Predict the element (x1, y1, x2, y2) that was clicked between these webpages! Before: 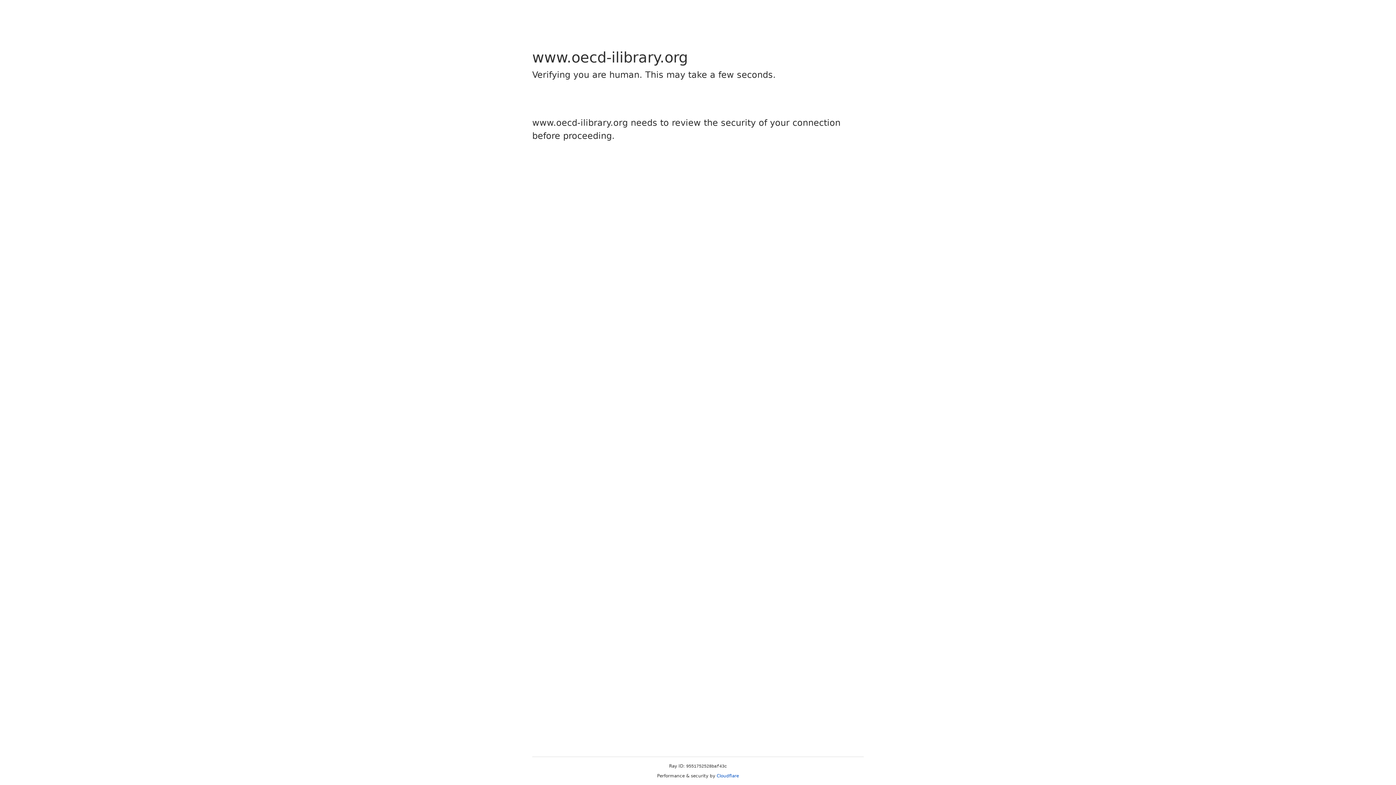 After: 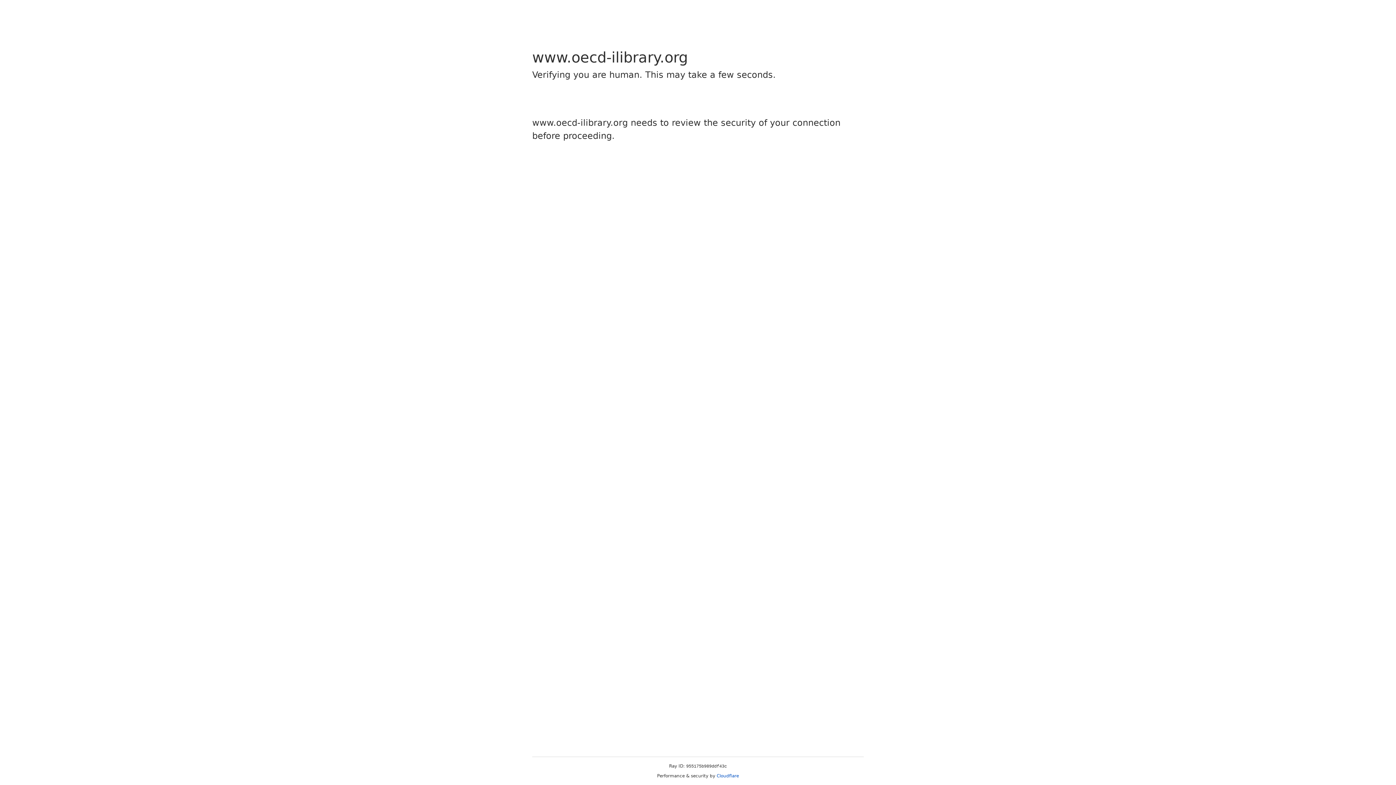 Action: bbox: (716, 773, 739, 778) label: Cloudflare